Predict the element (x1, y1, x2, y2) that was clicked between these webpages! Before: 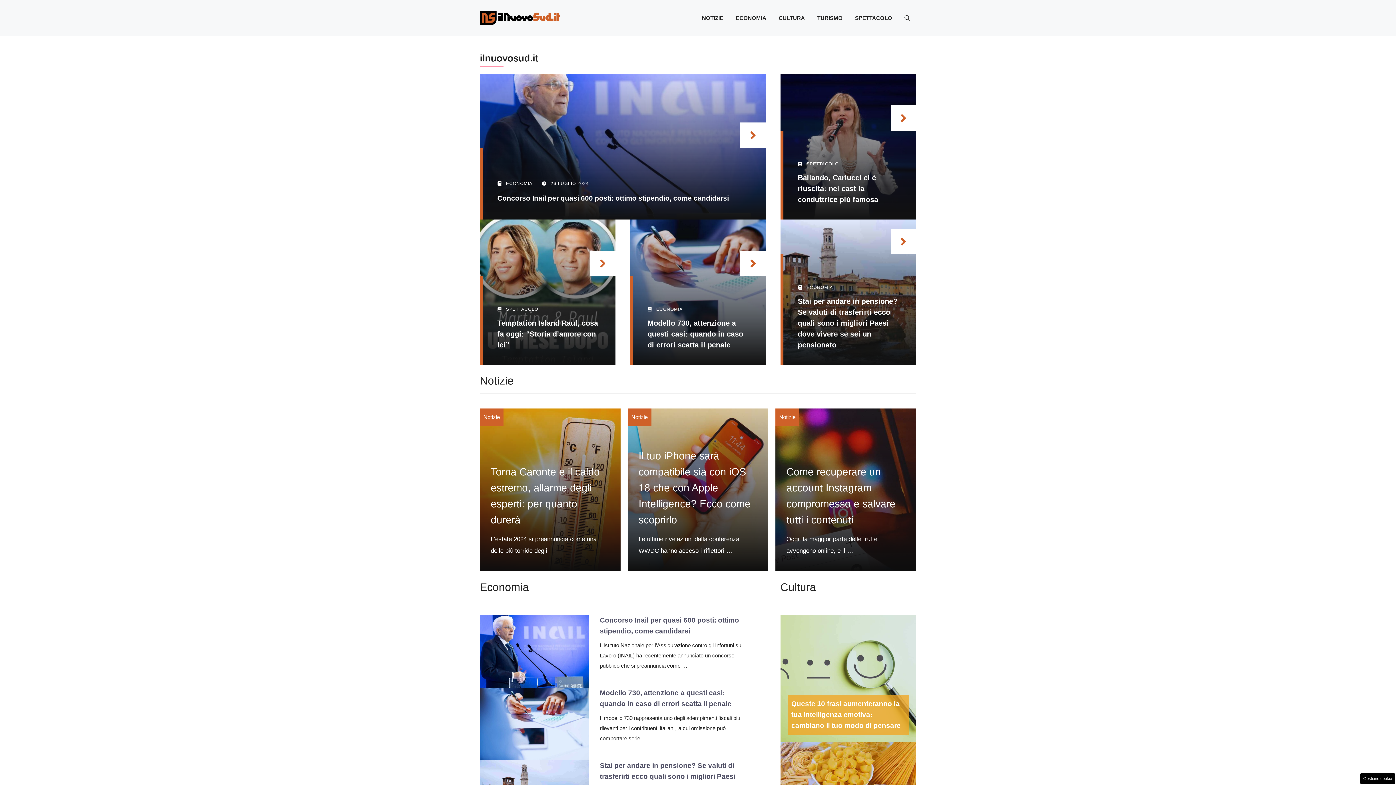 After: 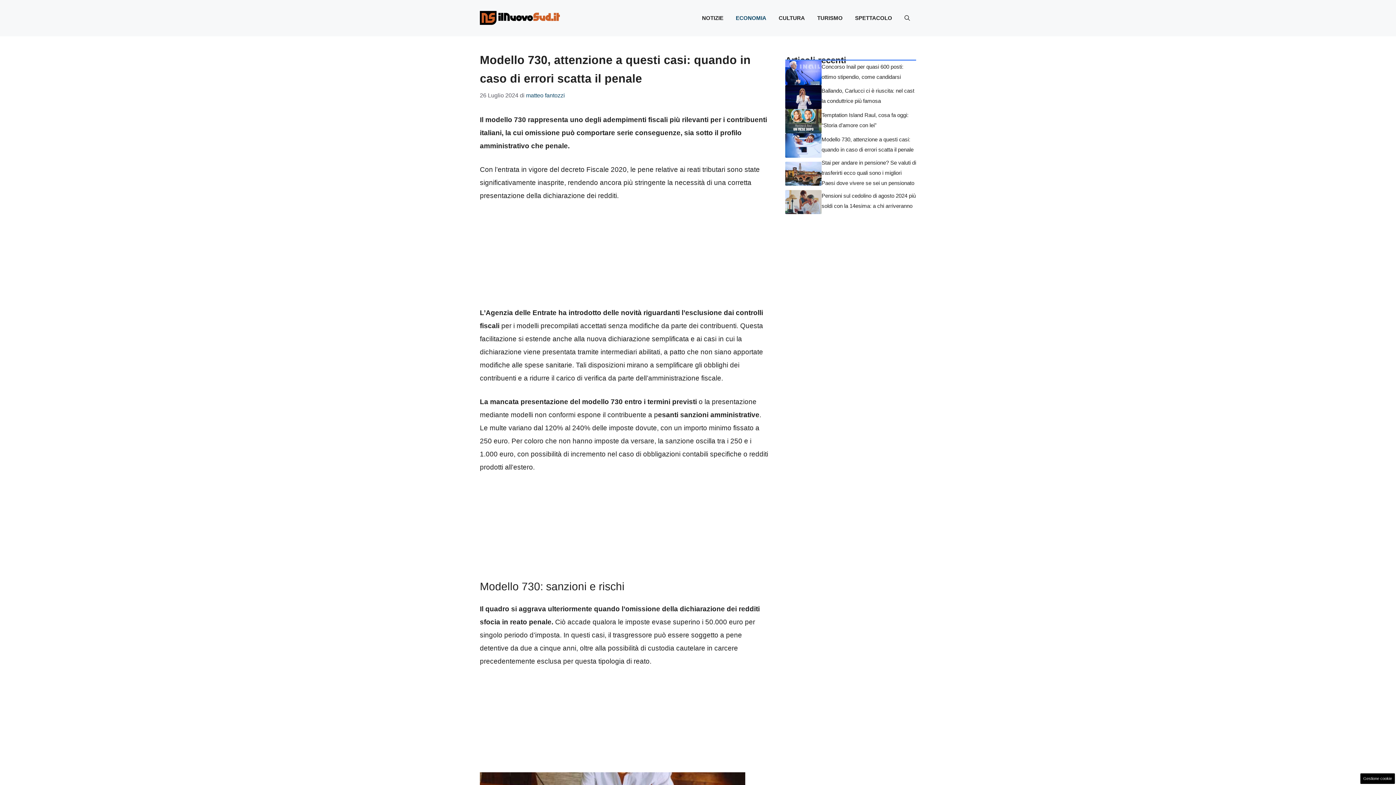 Action: label: Modello 730, attenzione a questi casi: quando in caso di errori scatta il penale bbox: (647, 319, 743, 349)